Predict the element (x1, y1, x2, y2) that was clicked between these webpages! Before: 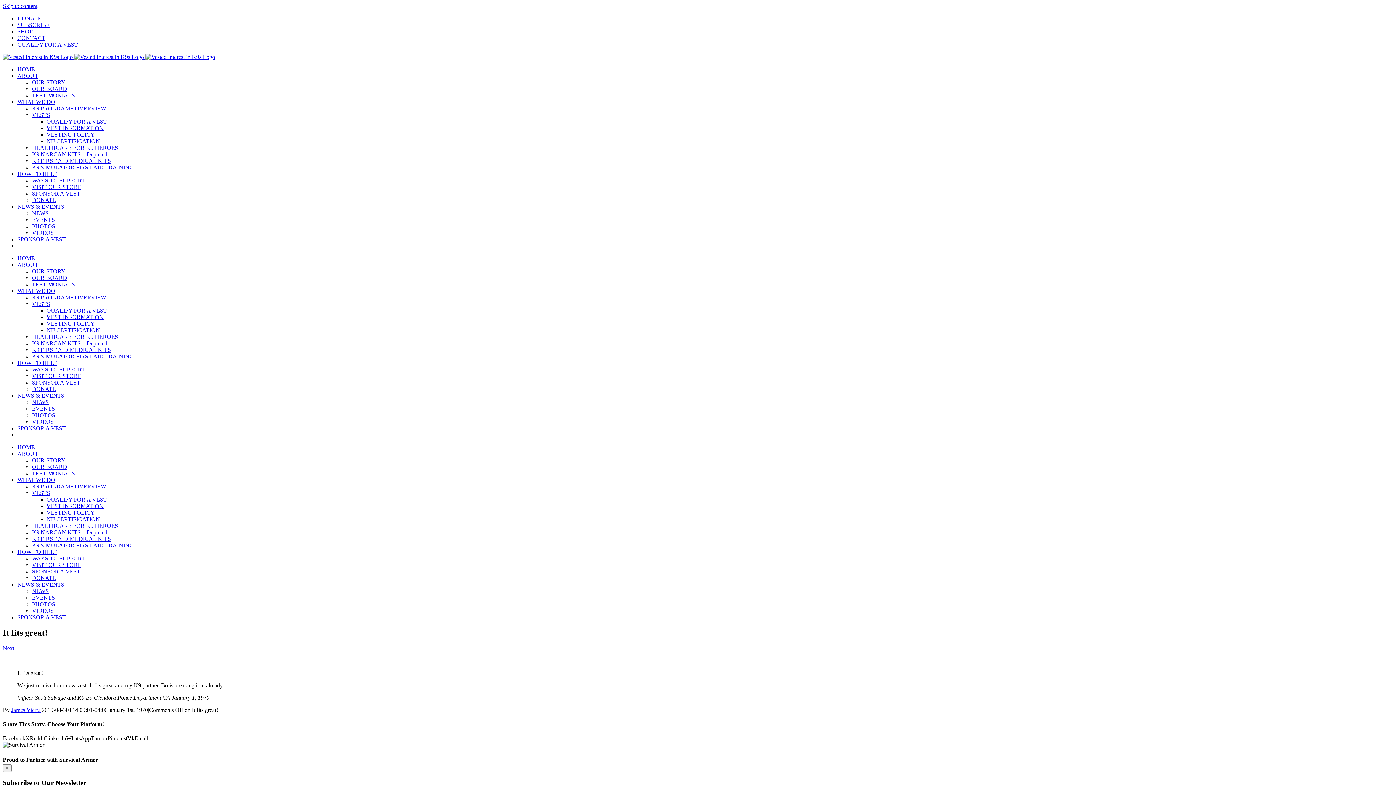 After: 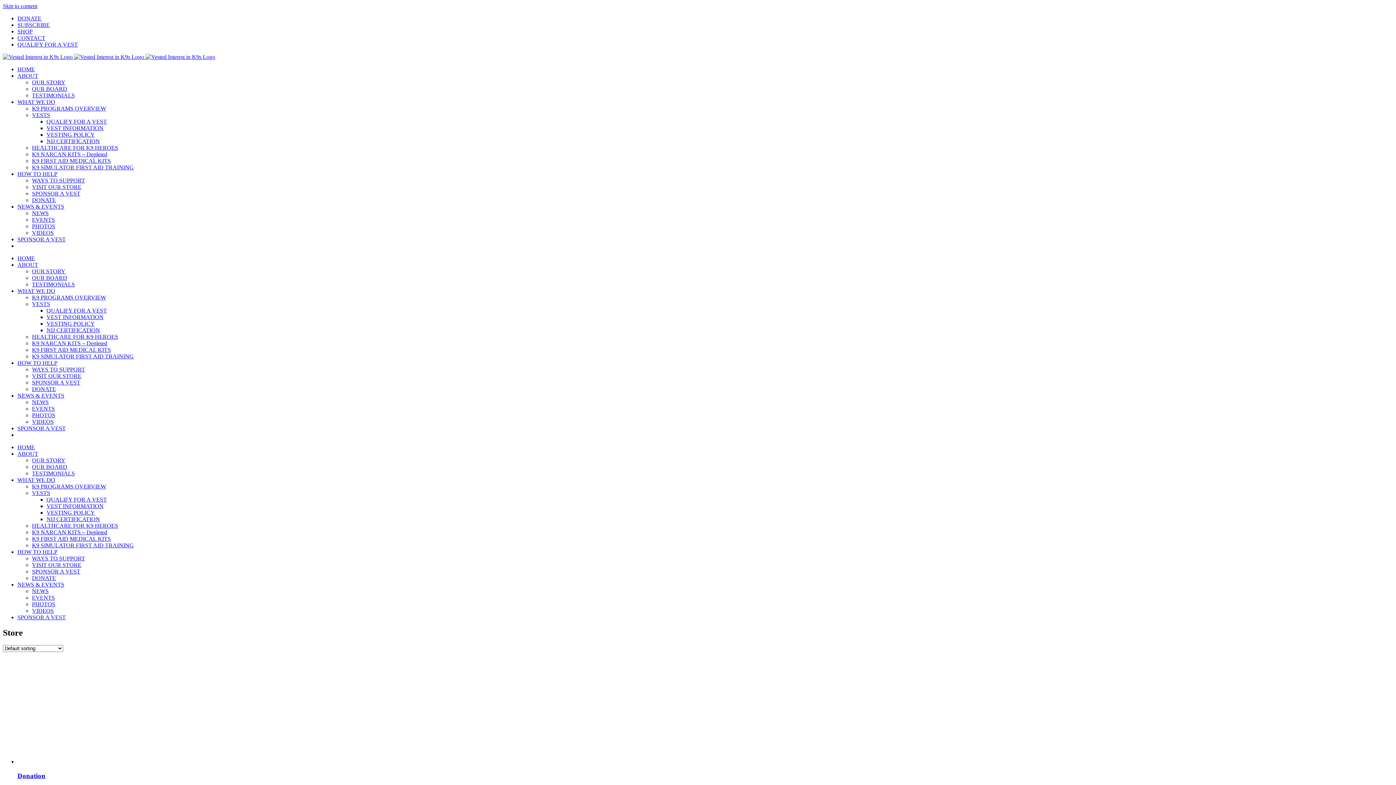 Action: bbox: (17, 28, 32, 34) label: SHOP